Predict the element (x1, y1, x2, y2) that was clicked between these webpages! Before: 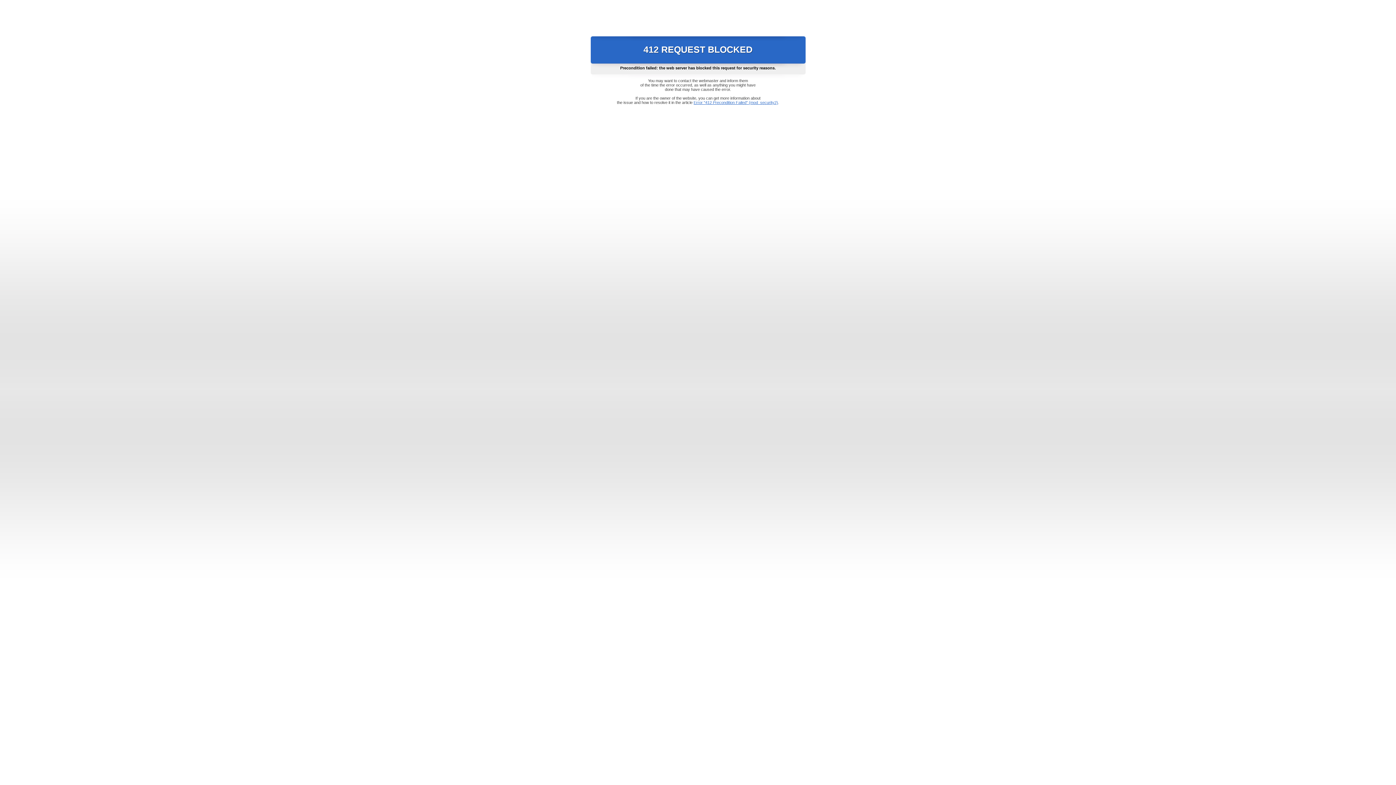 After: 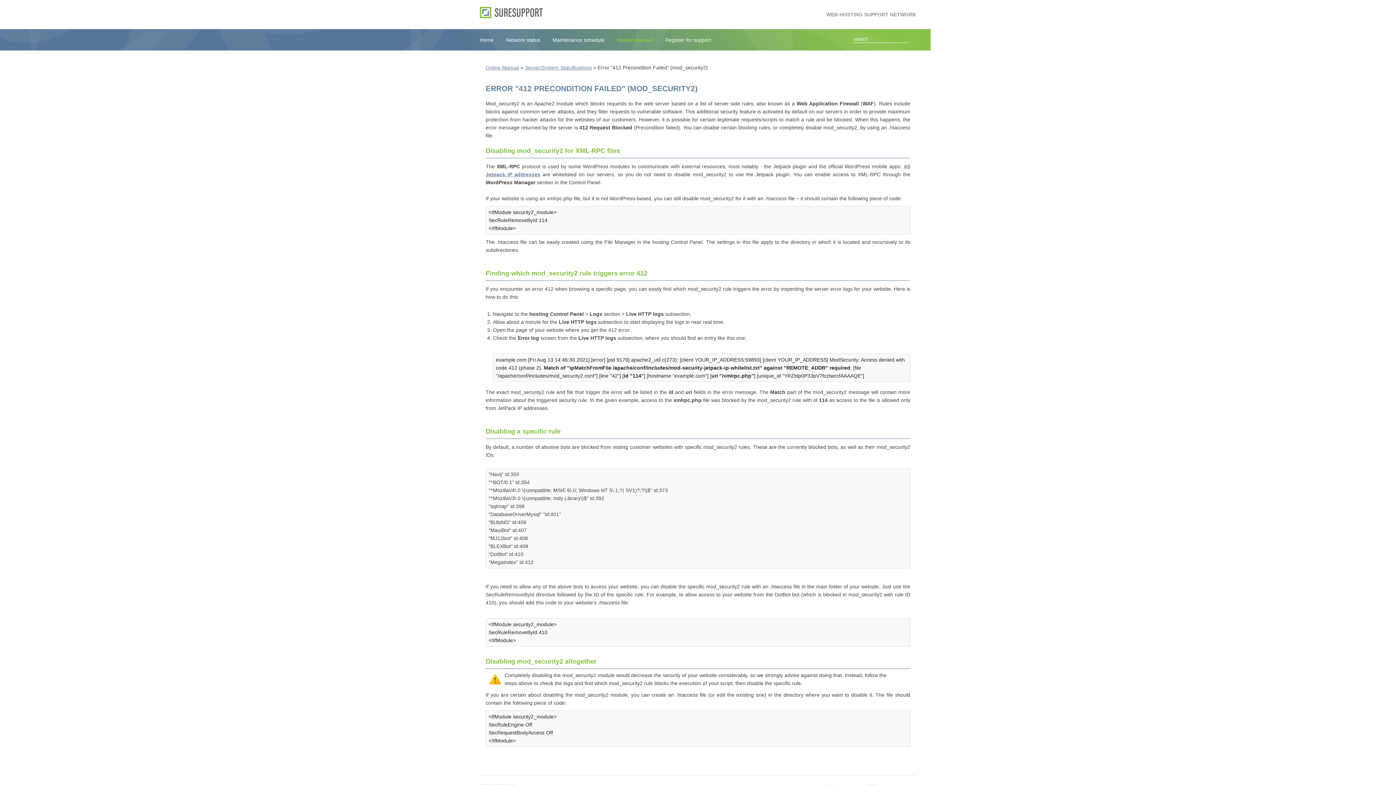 Action: bbox: (693, 100, 778, 104) label: Error "412 Precondition Failed" (mod_security2)